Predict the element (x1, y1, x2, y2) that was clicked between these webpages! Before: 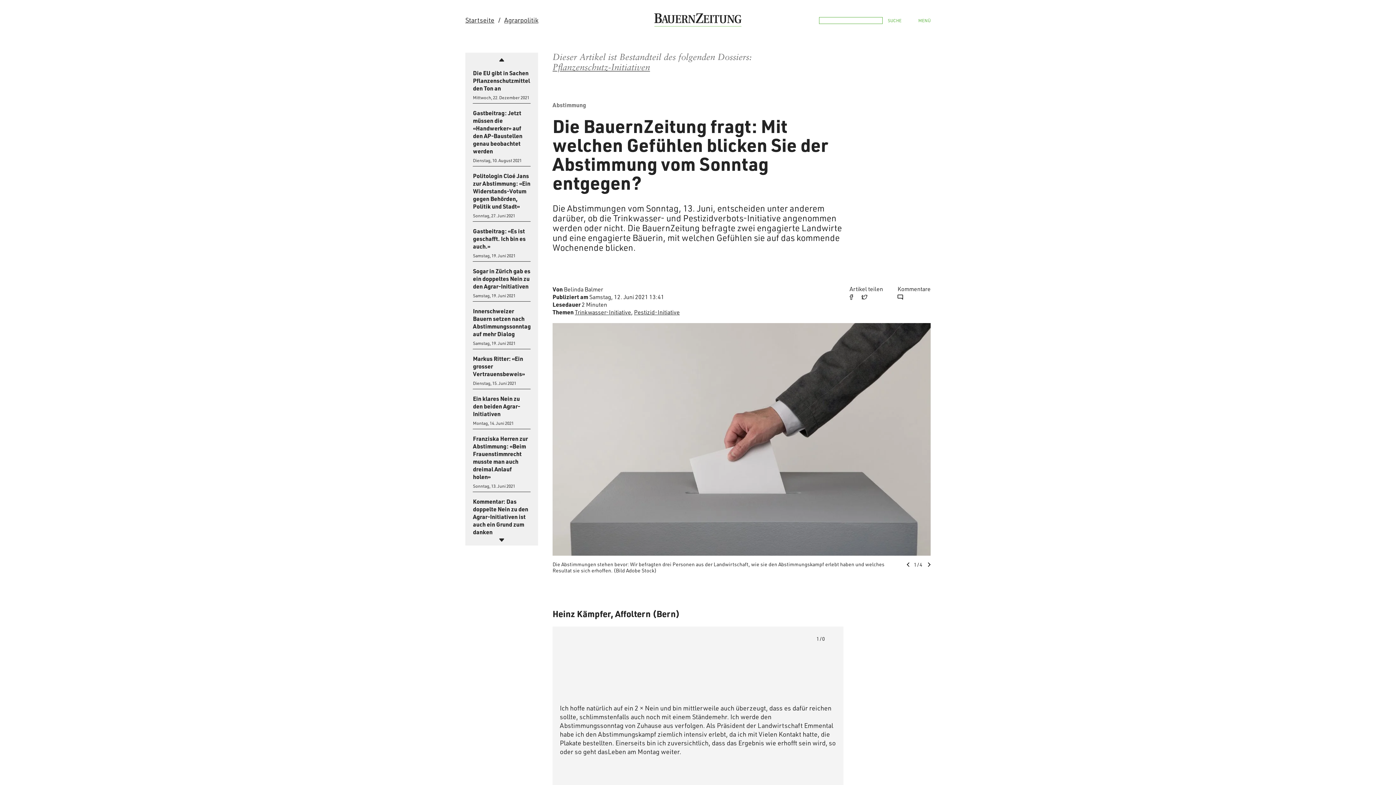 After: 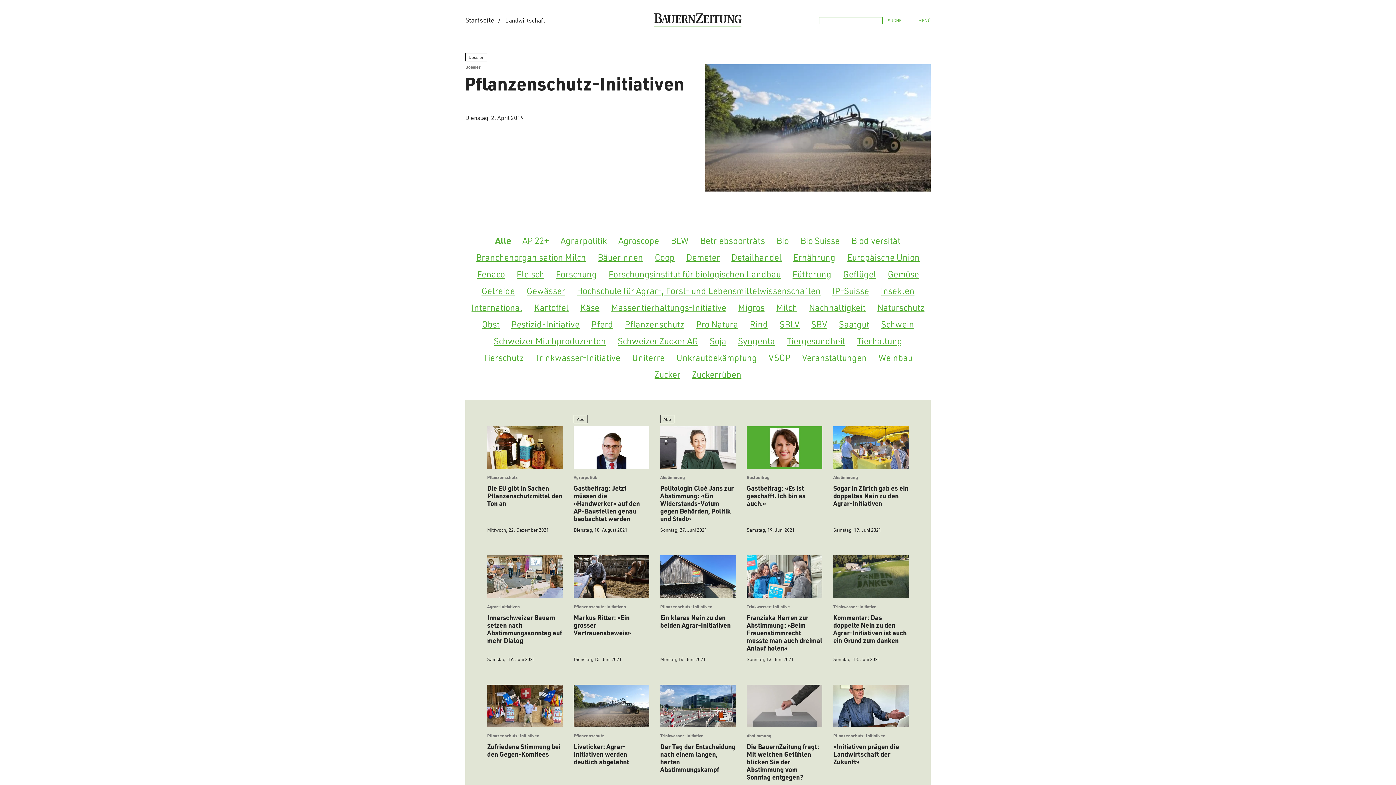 Action: label: Pflanzenschutz-Initiativen bbox: (552, 63, 650, 72)